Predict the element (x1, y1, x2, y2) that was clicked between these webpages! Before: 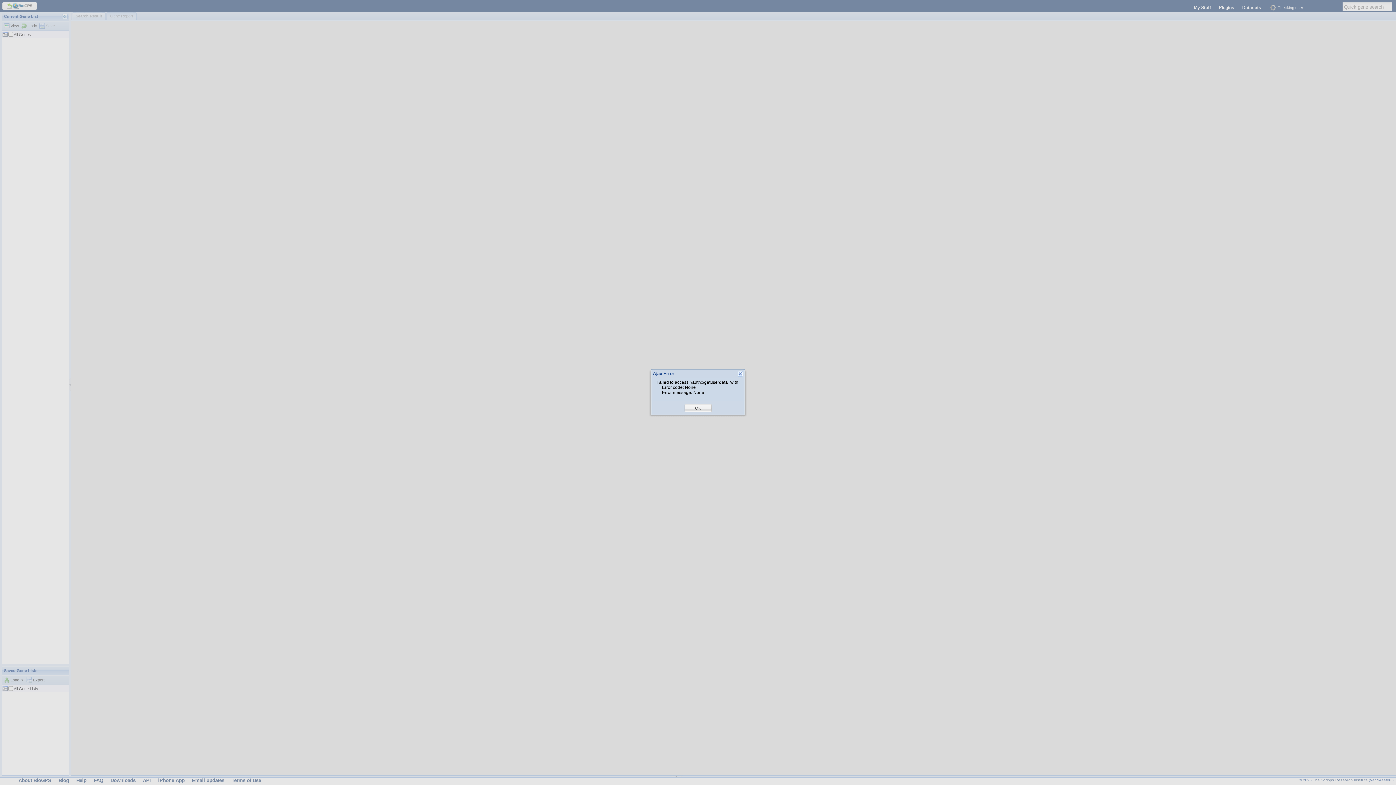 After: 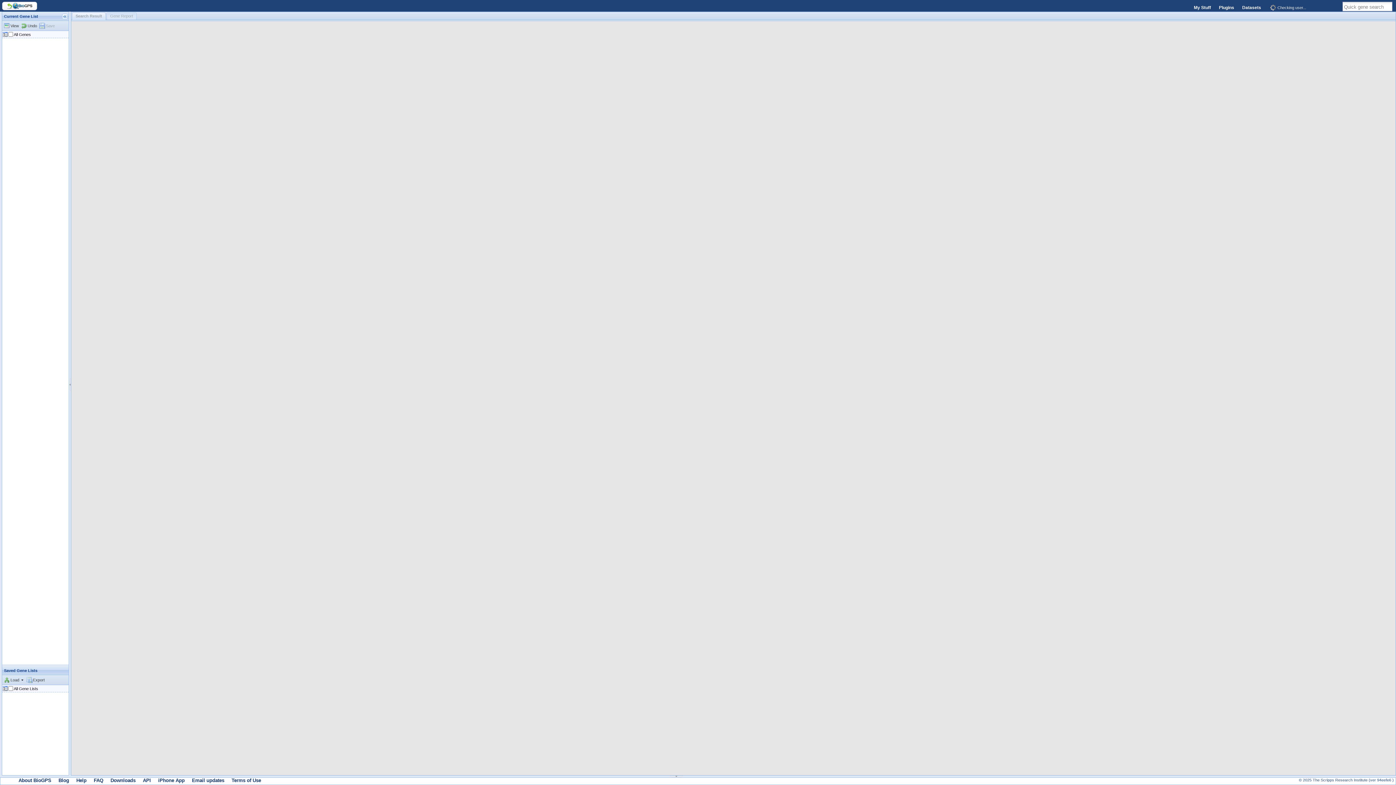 Action: bbox: (695, 405, 701, 411) label: OK